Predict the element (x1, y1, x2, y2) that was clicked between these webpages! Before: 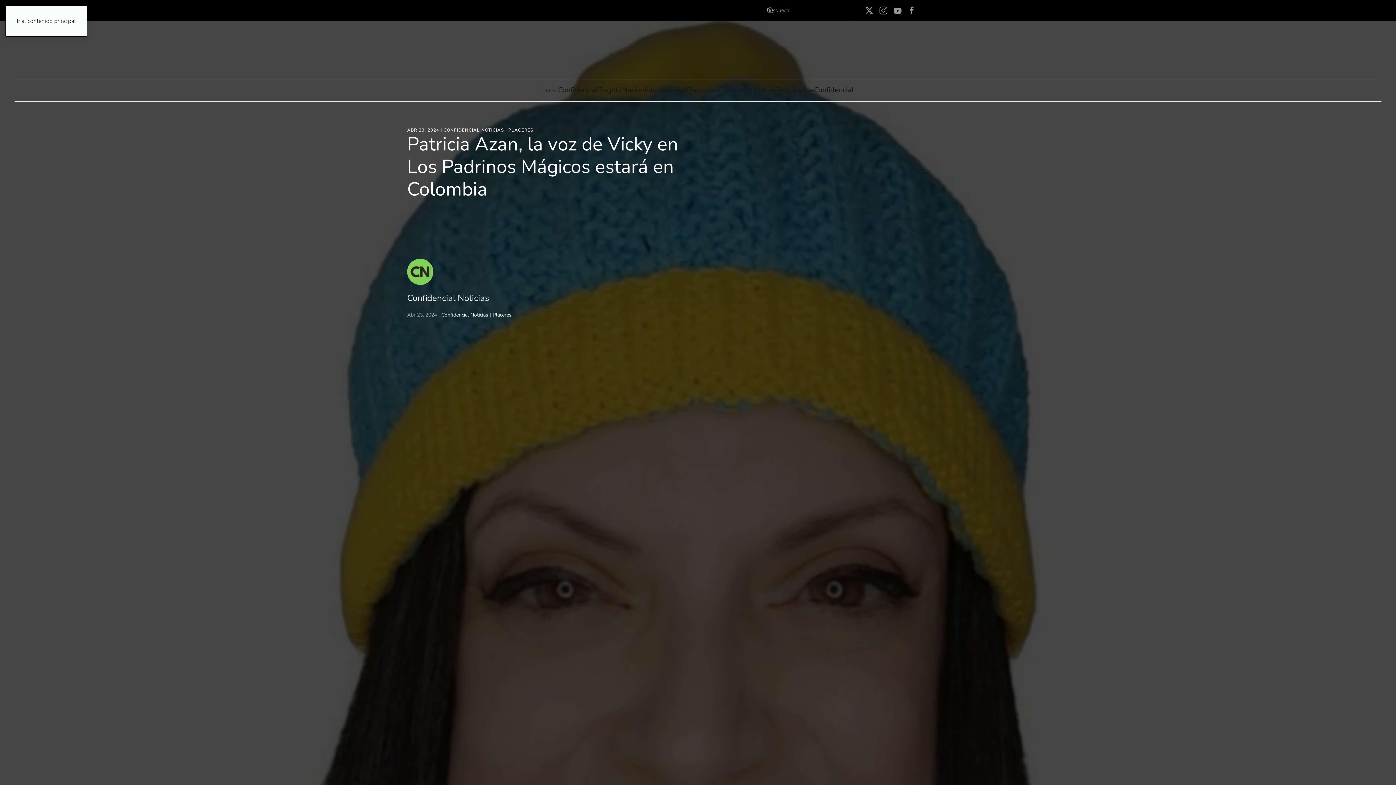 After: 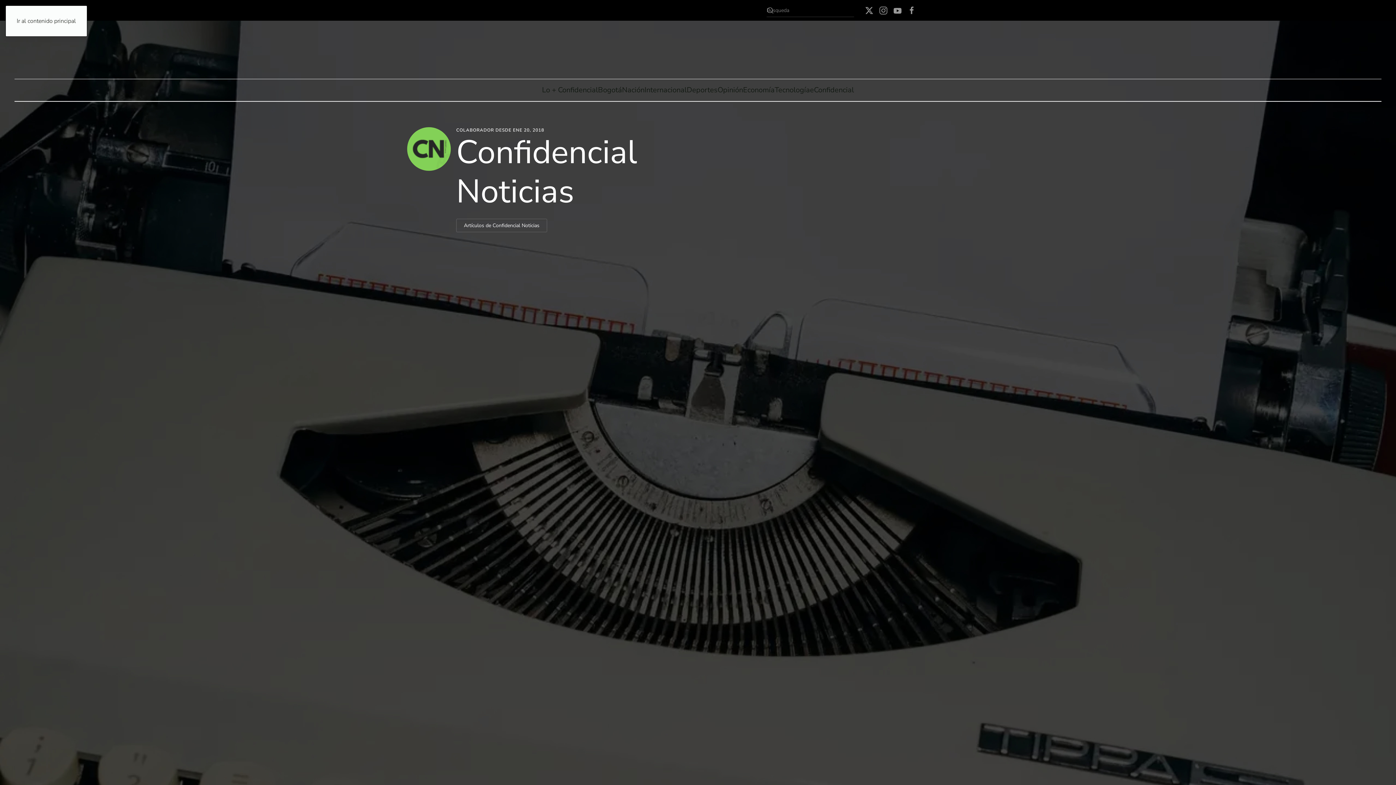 Action: bbox: (441, 311, 488, 318) label: Confidencial Noticias